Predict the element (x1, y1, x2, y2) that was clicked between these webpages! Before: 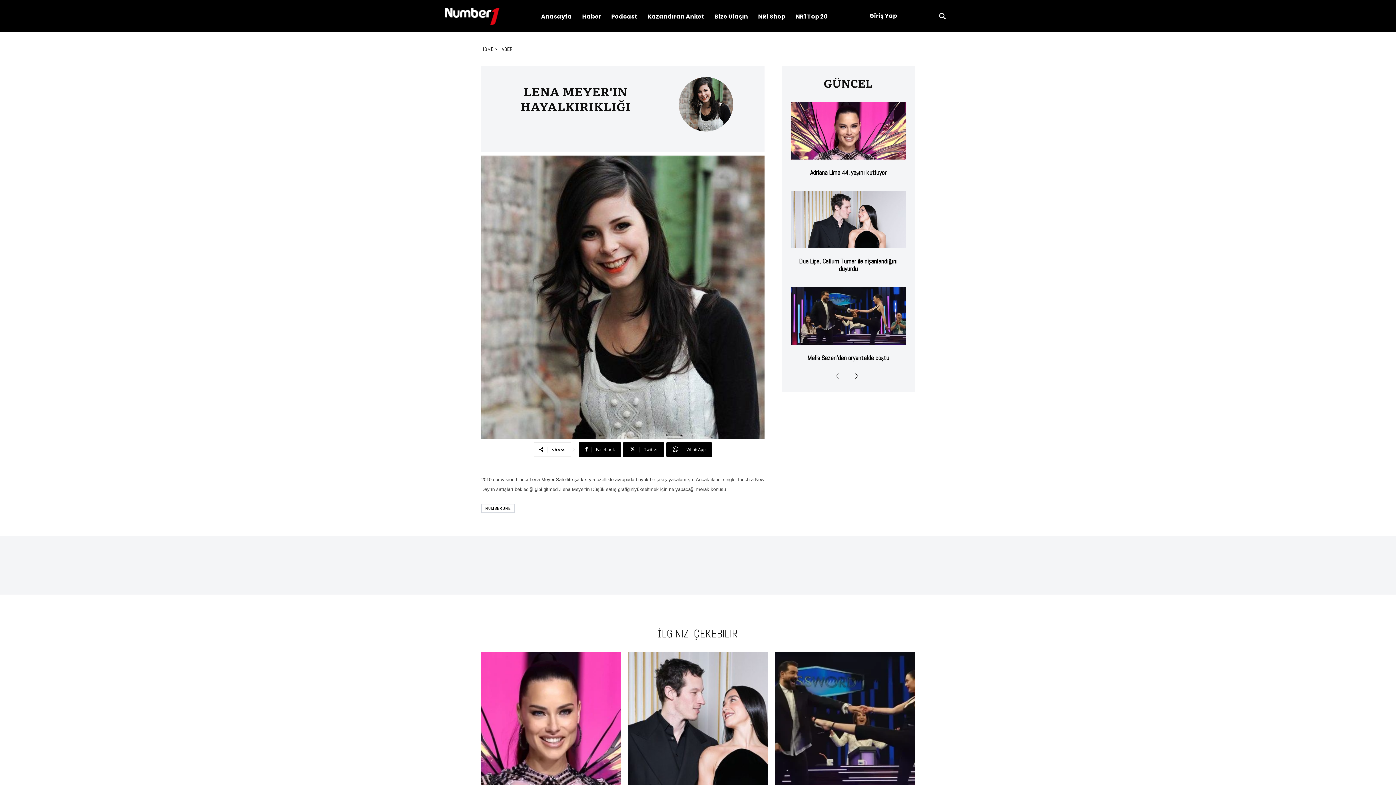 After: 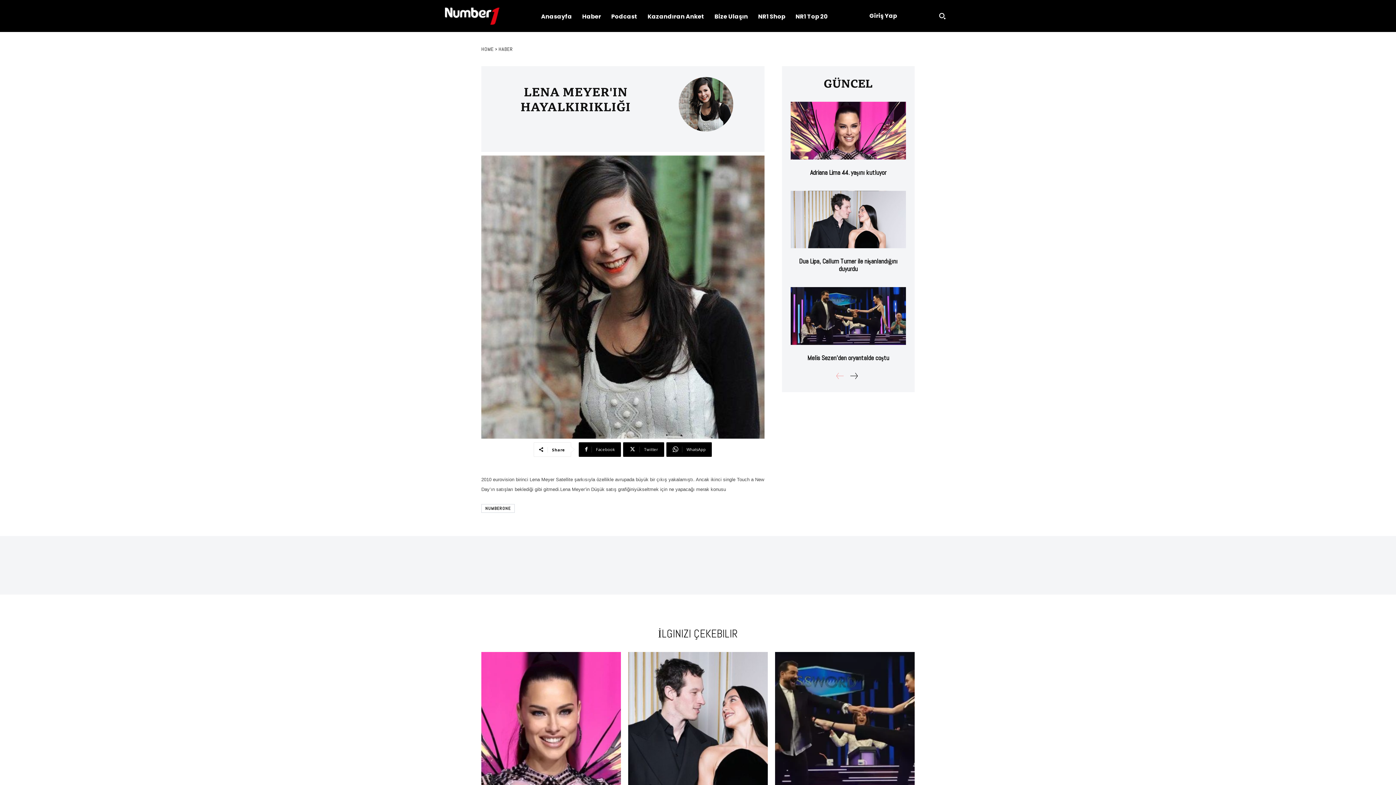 Action: bbox: (834, 370, 845, 381) label: prev-page